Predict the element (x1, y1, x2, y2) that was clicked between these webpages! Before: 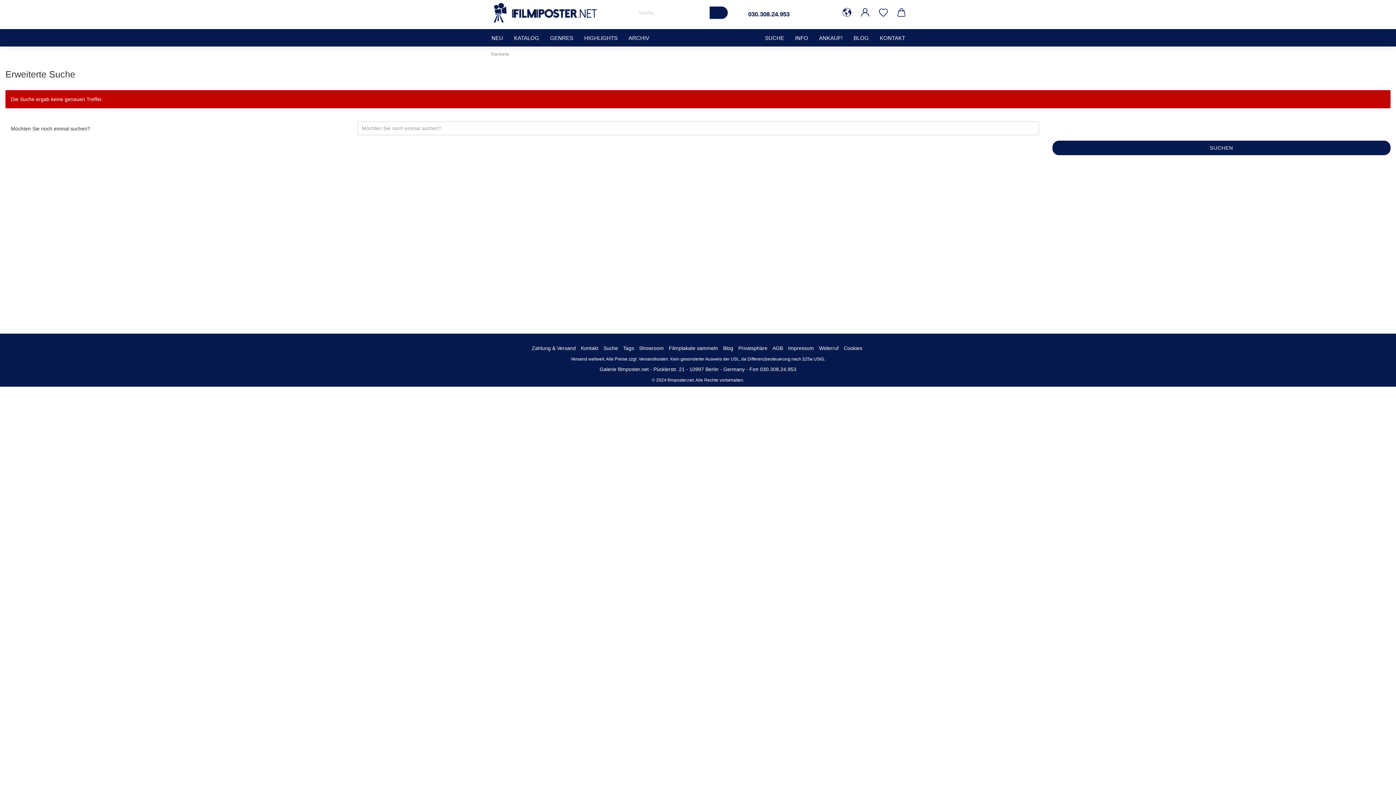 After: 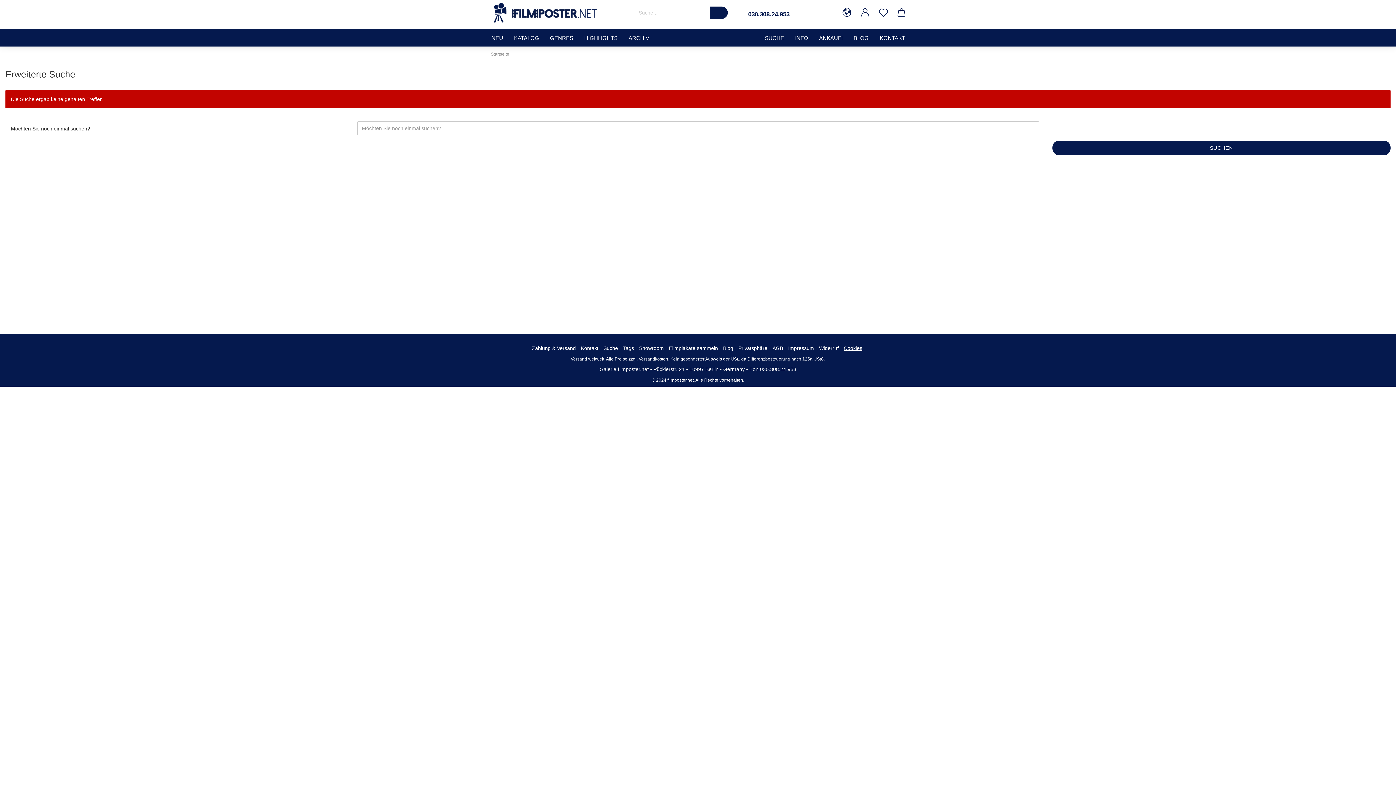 Action: label: Cookies bbox: (844, 345, 862, 351)